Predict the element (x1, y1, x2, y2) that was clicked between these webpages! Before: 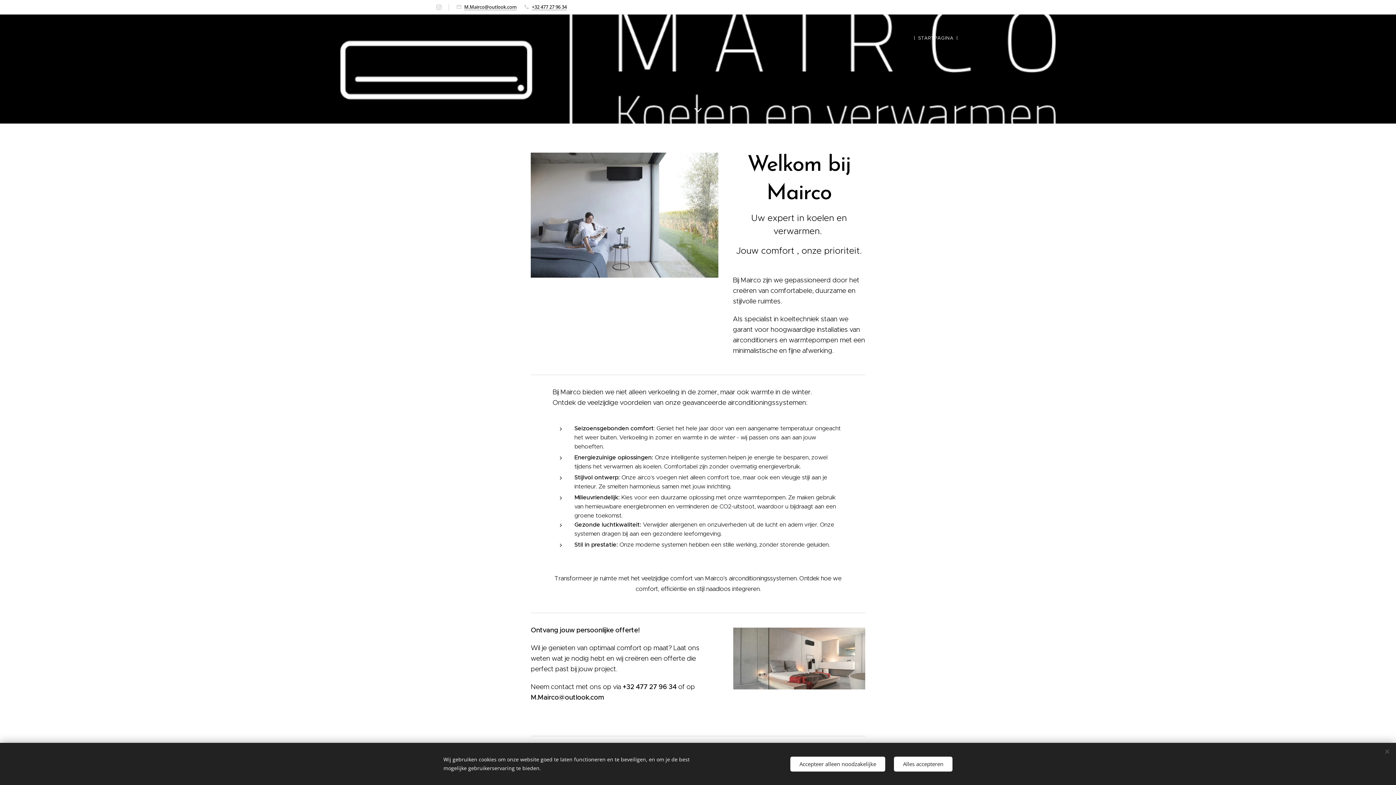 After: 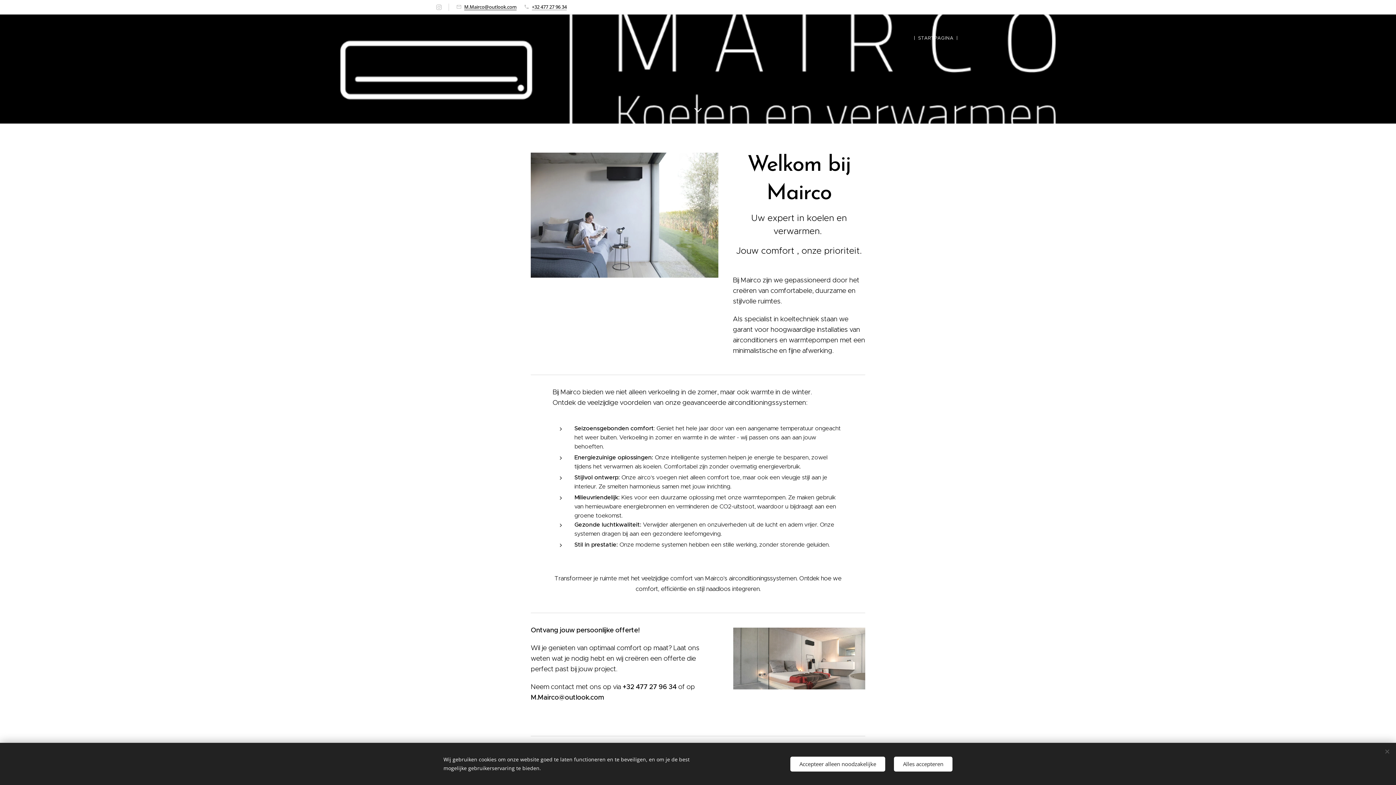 Action: bbox: (464, 3, 516, 10) label: M.Mairco@outlook.com